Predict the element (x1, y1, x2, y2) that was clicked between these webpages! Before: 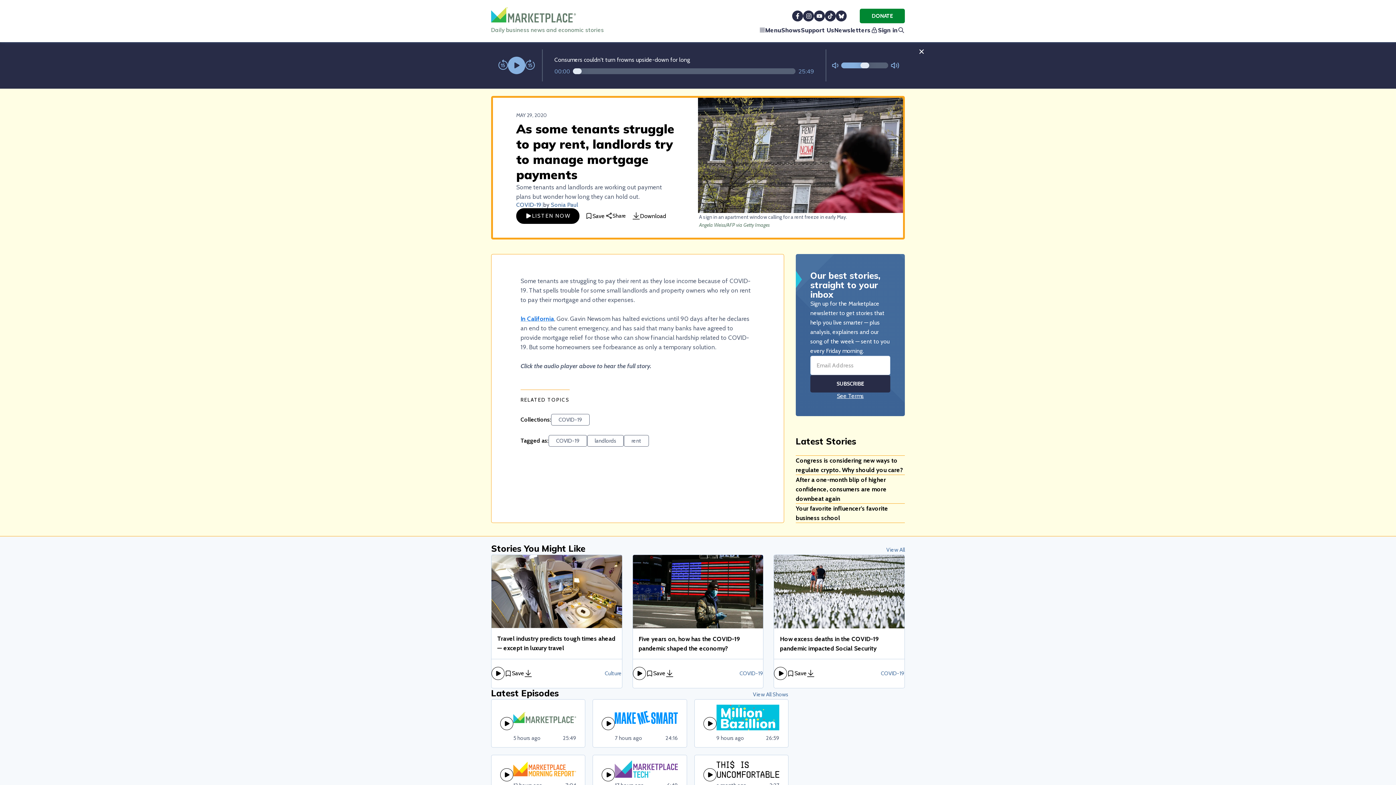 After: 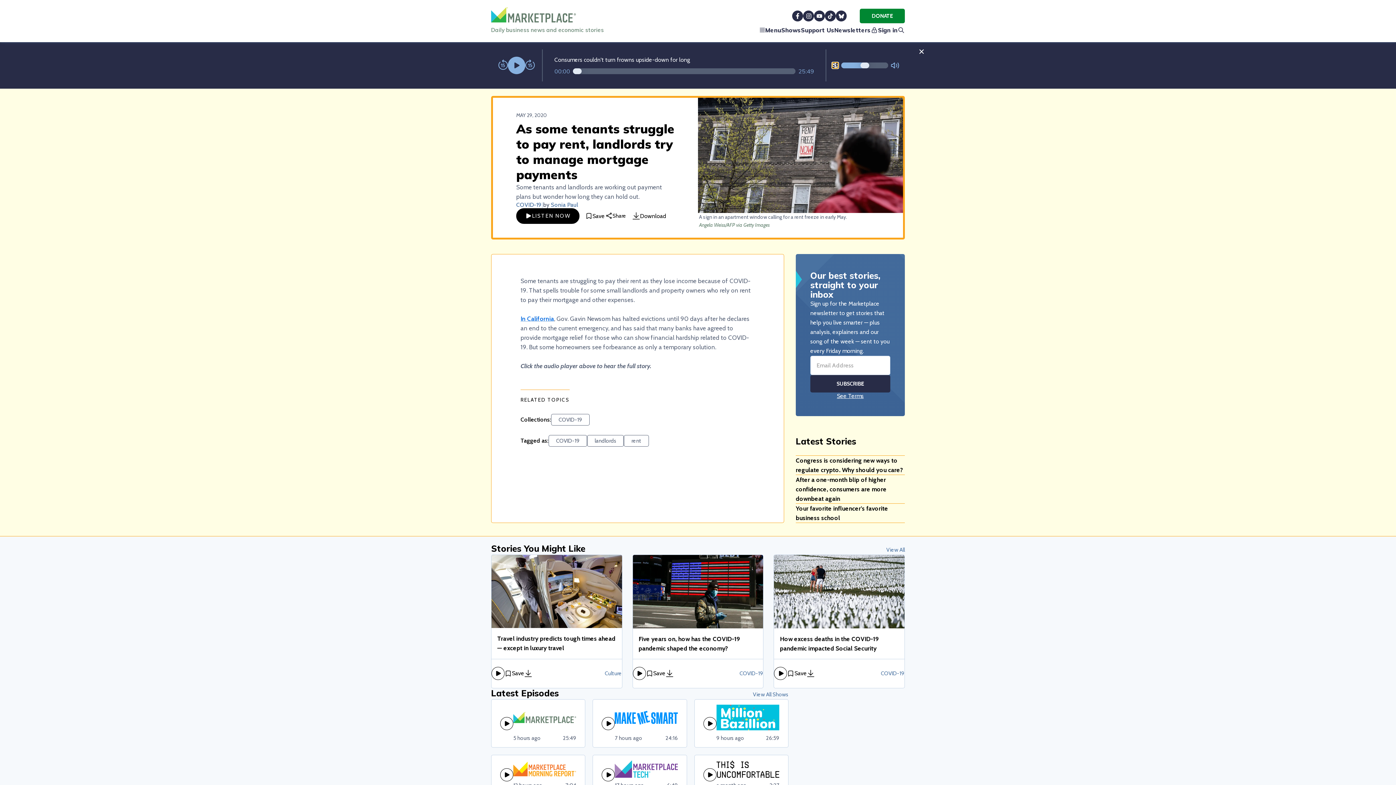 Action: label: Not Muted bbox: (832, 62, 838, 68)